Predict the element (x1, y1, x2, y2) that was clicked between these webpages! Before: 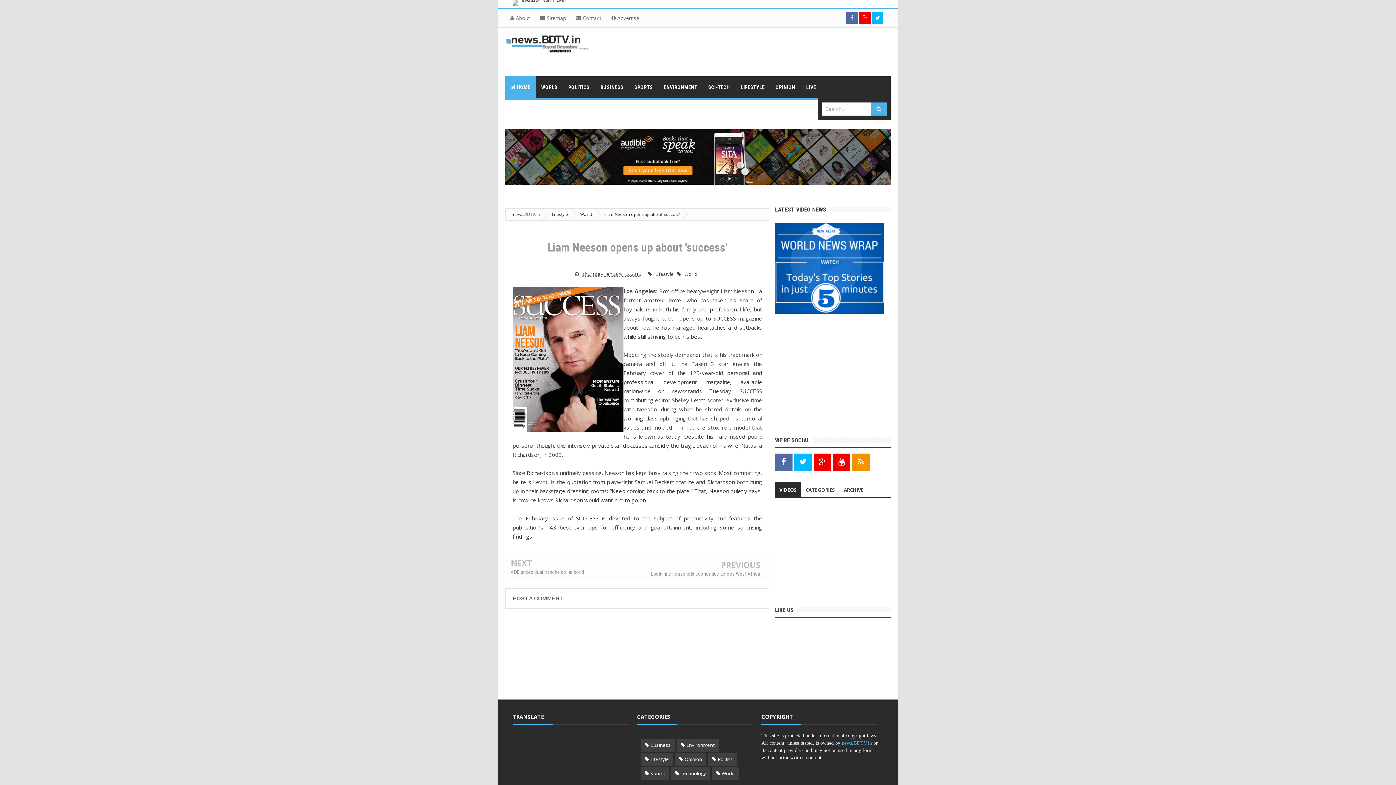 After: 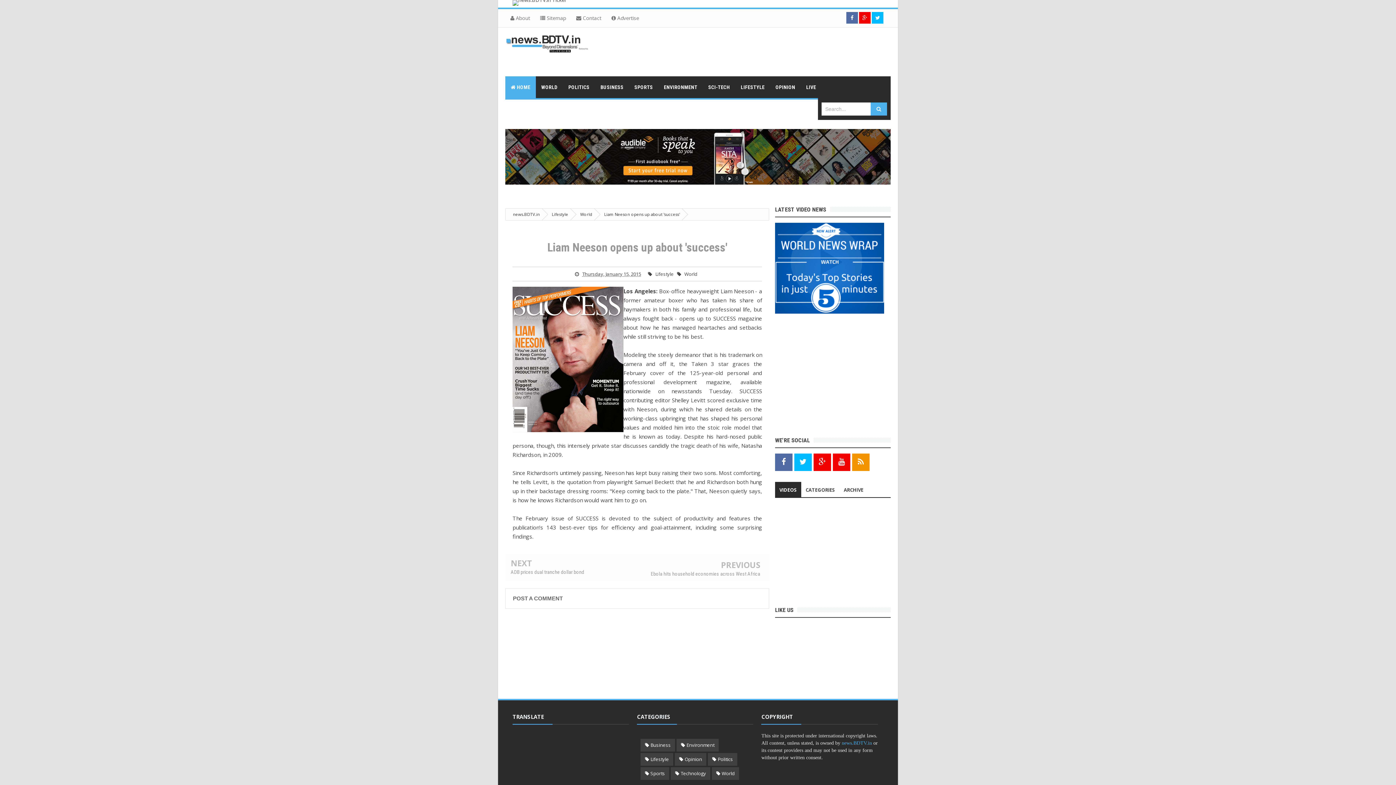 Action: bbox: (813, 453, 831, 470)